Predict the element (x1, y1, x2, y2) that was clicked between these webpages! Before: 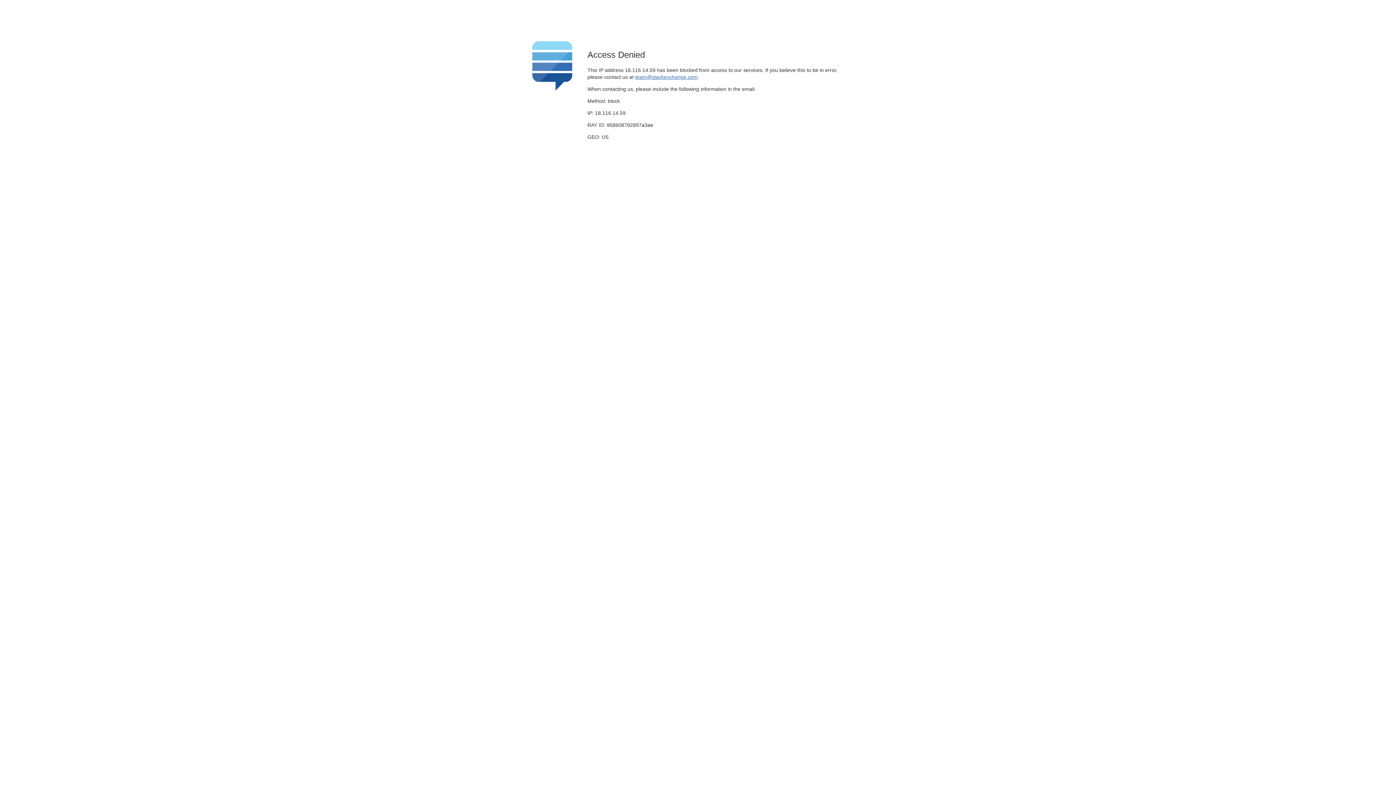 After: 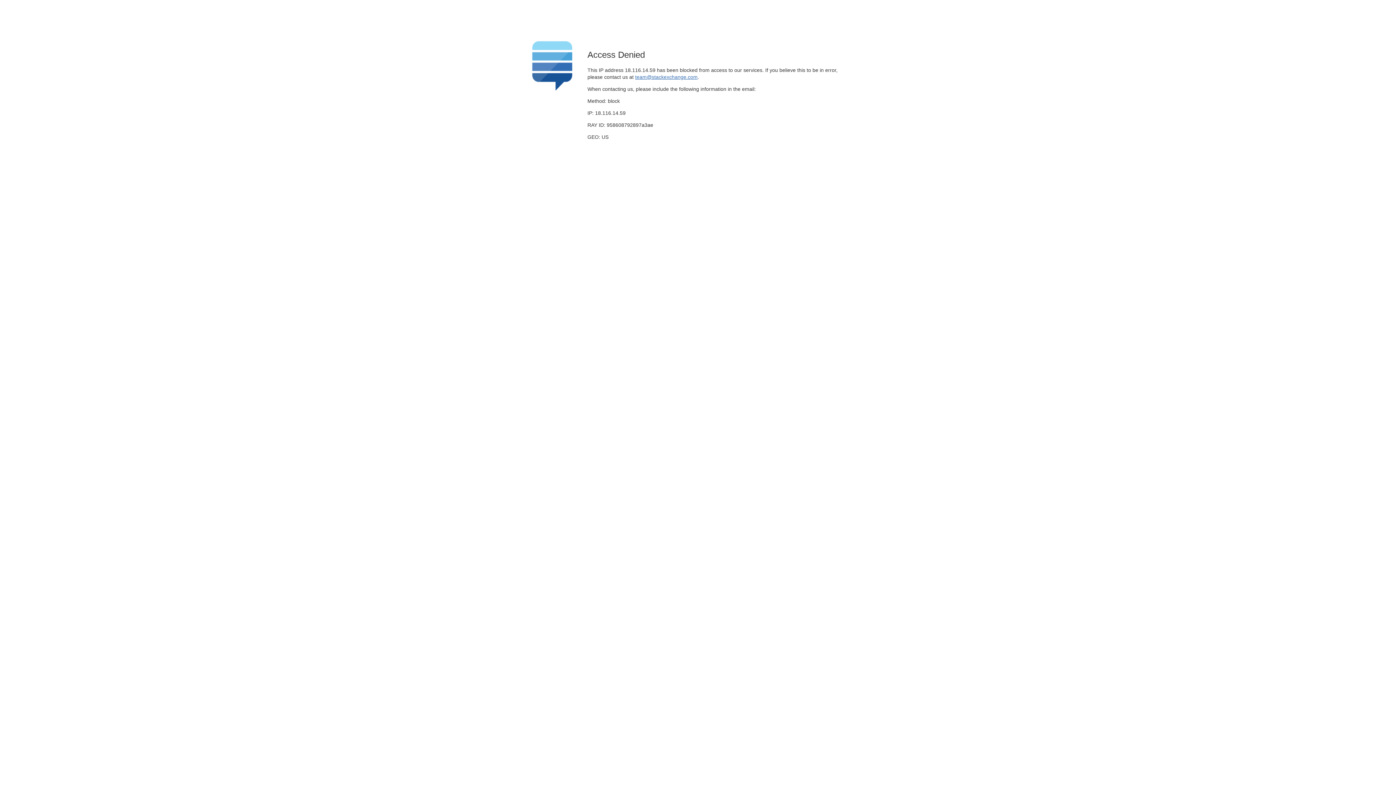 Action: bbox: (635, 74, 697, 79) label: team@stackexchange.com